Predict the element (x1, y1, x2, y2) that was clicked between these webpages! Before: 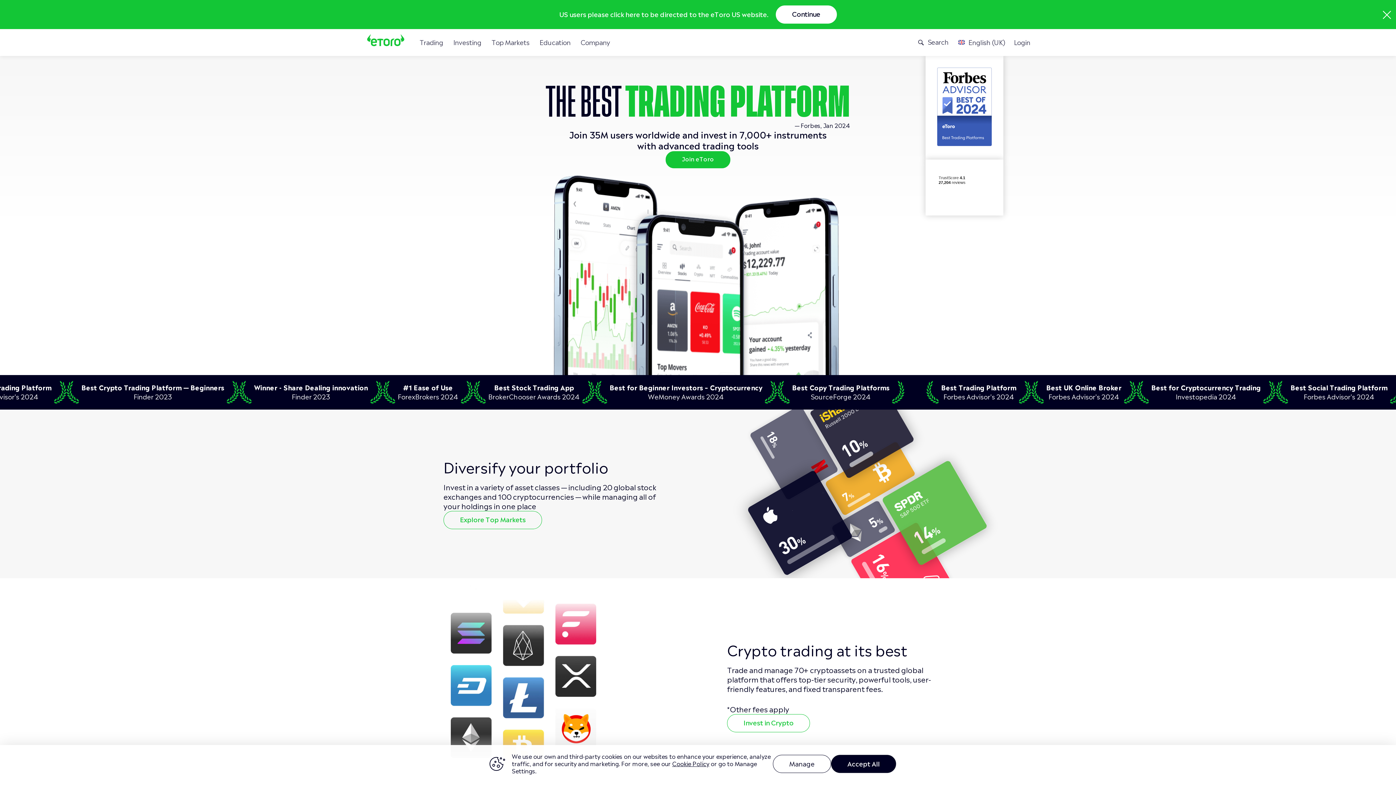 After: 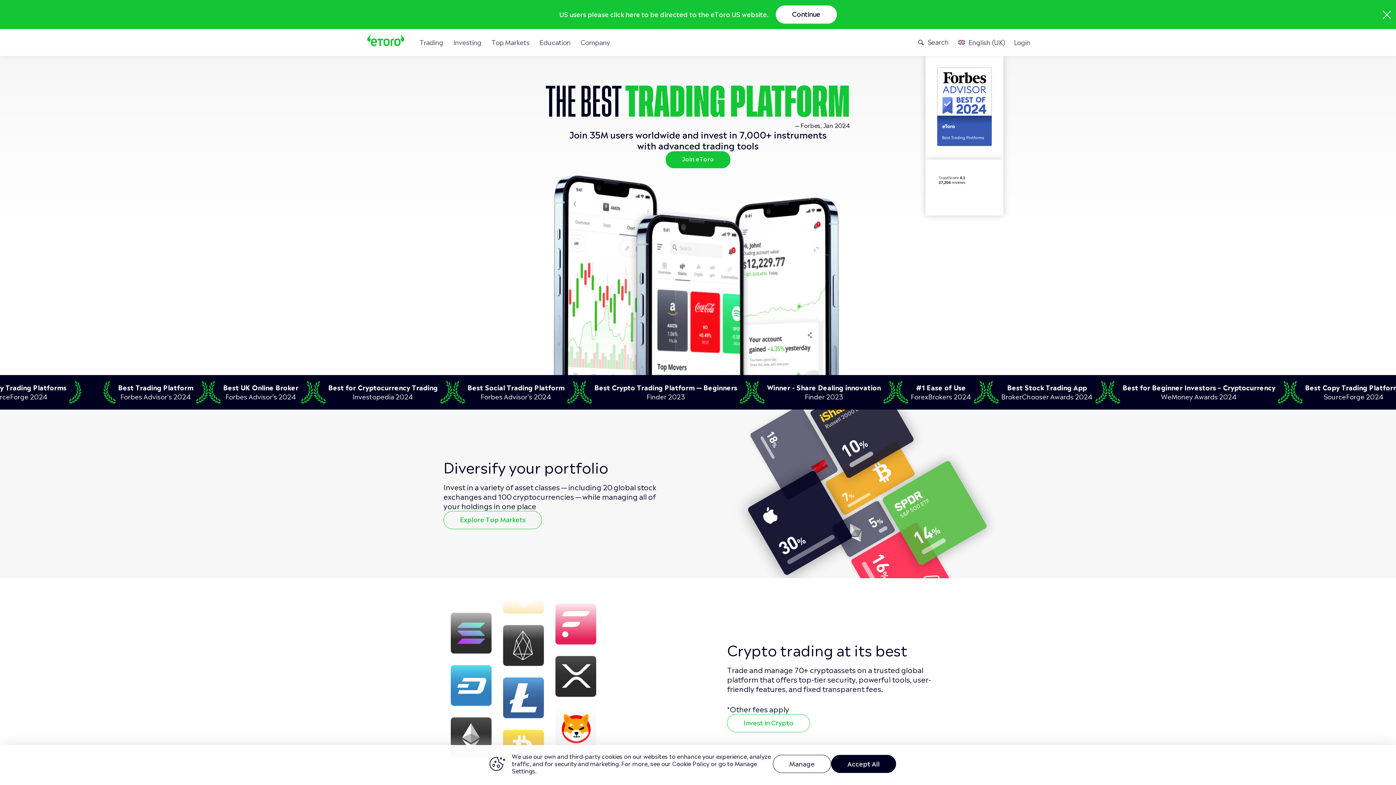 Action: label: Cookie Policy bbox: (672, 760, 709, 768)